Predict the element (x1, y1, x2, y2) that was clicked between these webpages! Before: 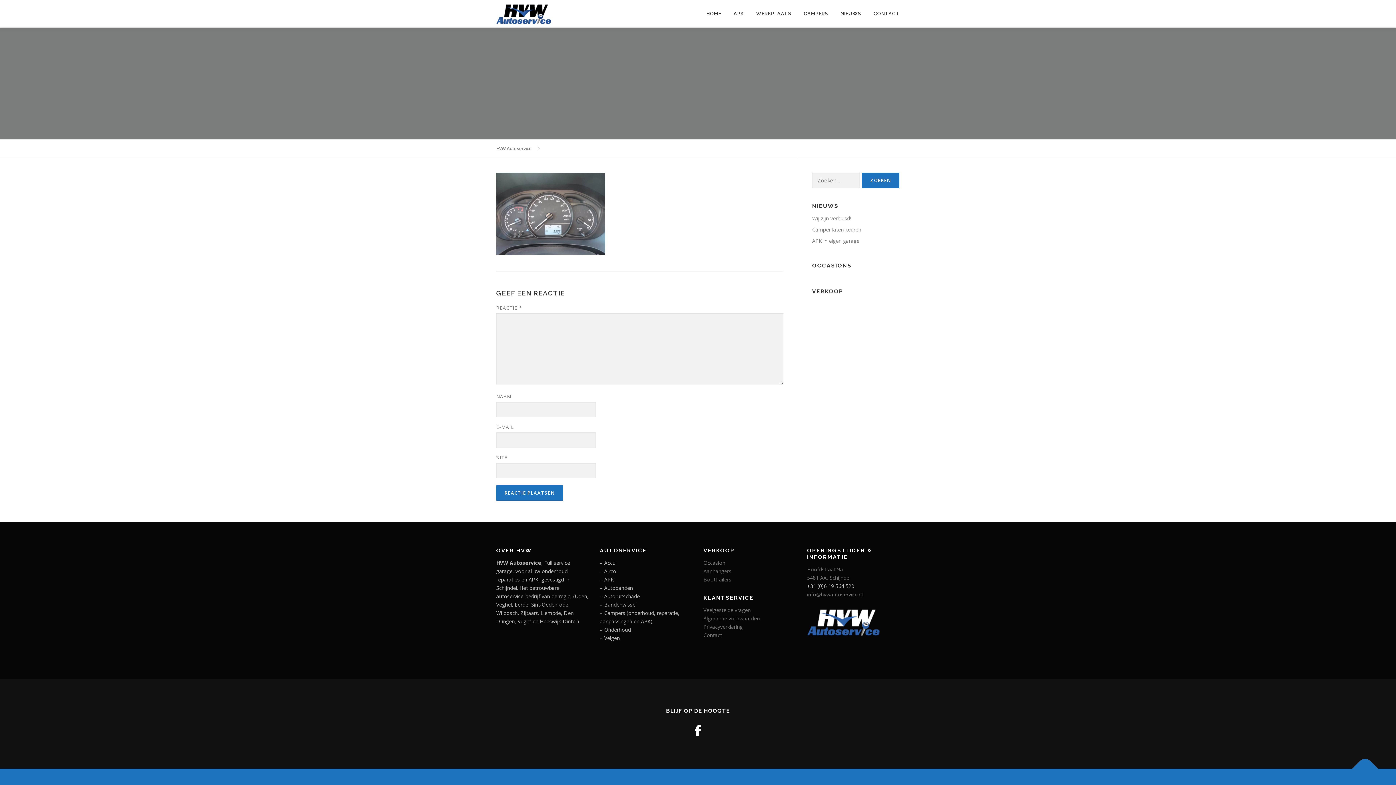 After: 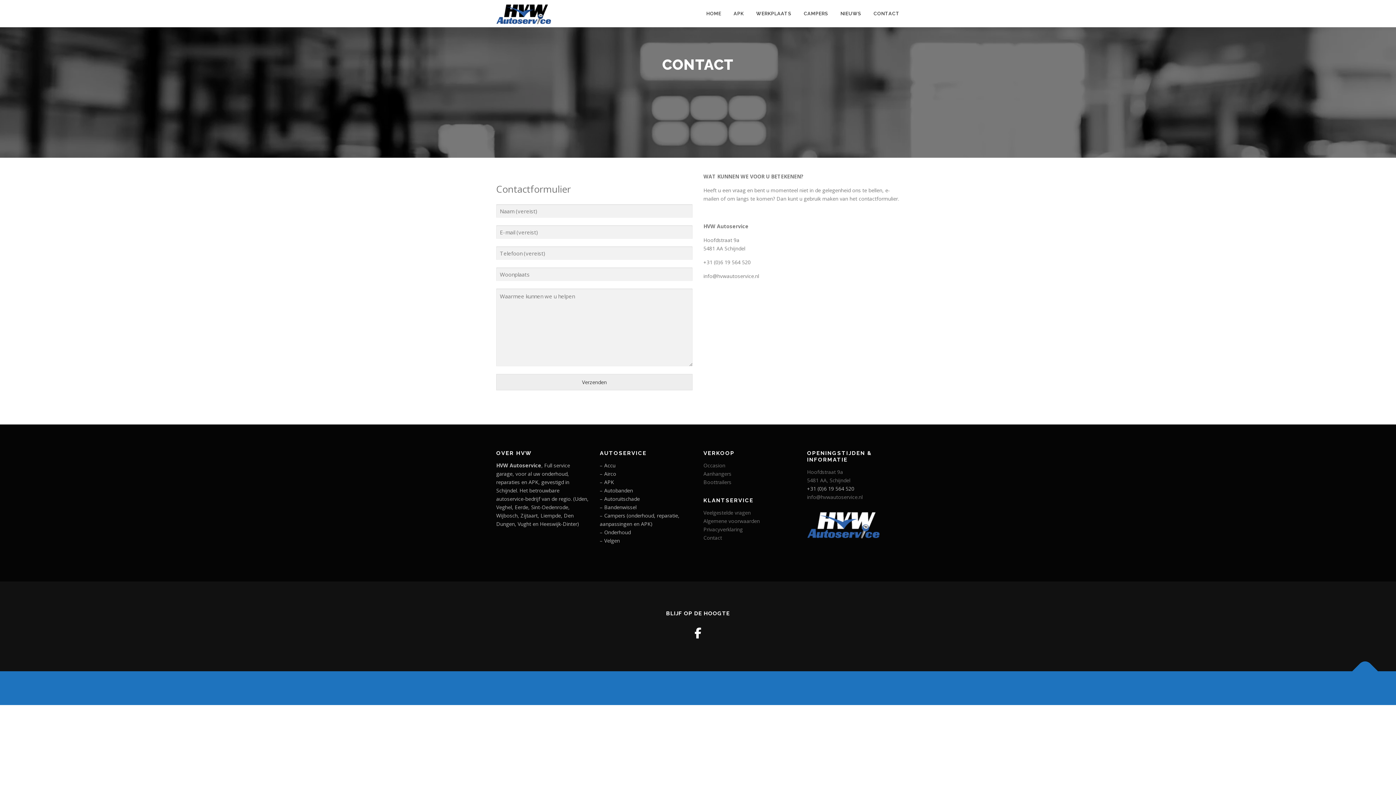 Action: label: Contact bbox: (703, 631, 722, 638)